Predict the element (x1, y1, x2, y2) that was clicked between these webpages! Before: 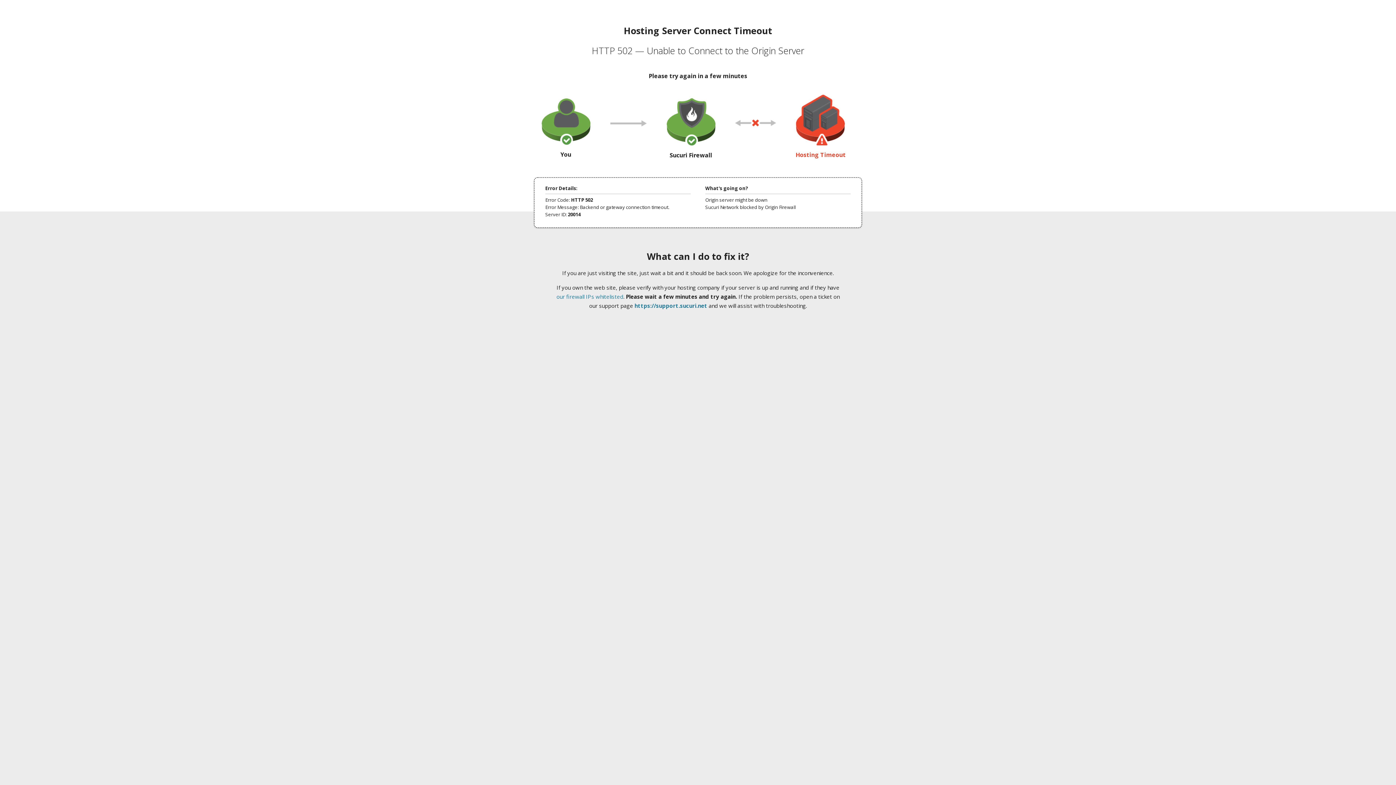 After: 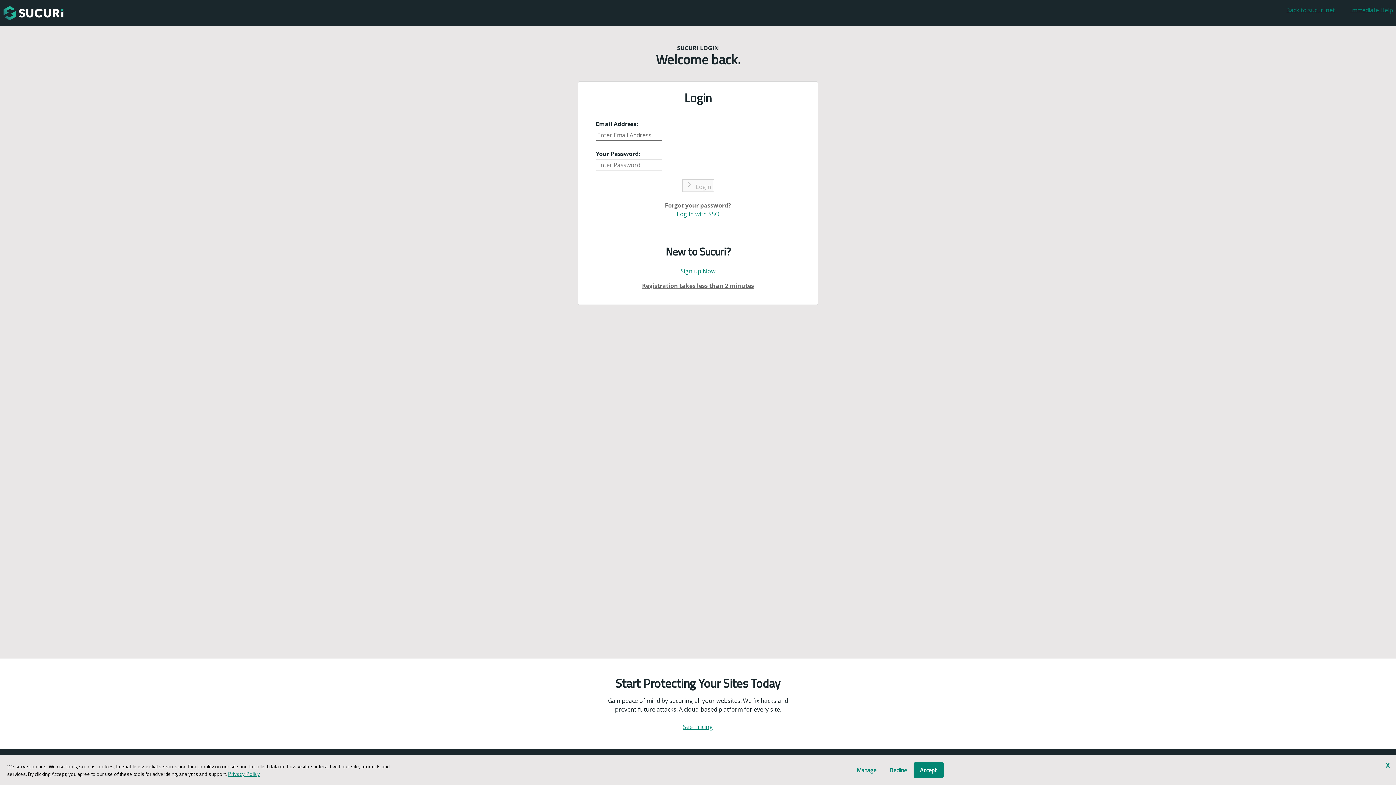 Action: bbox: (634, 302, 707, 309) label: https://support.sucuri.net